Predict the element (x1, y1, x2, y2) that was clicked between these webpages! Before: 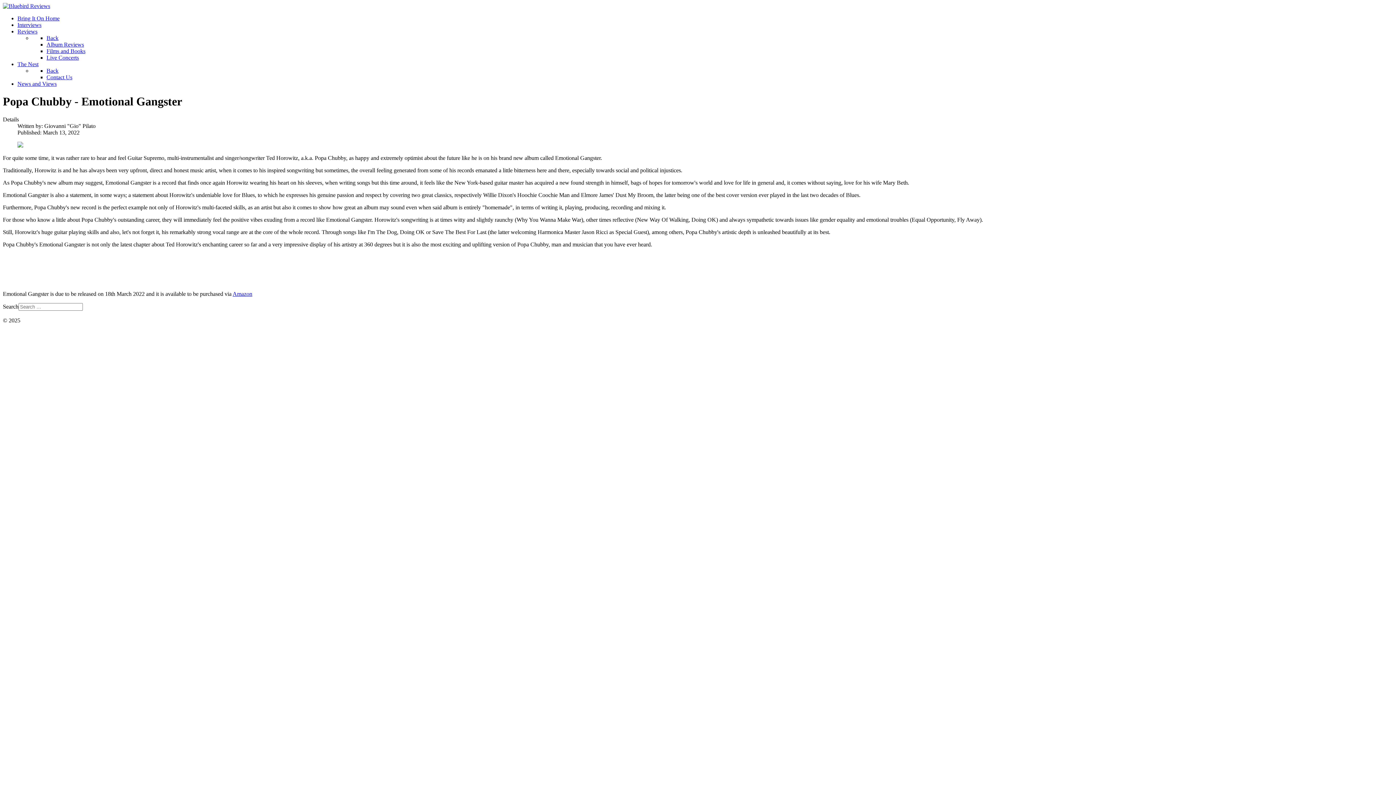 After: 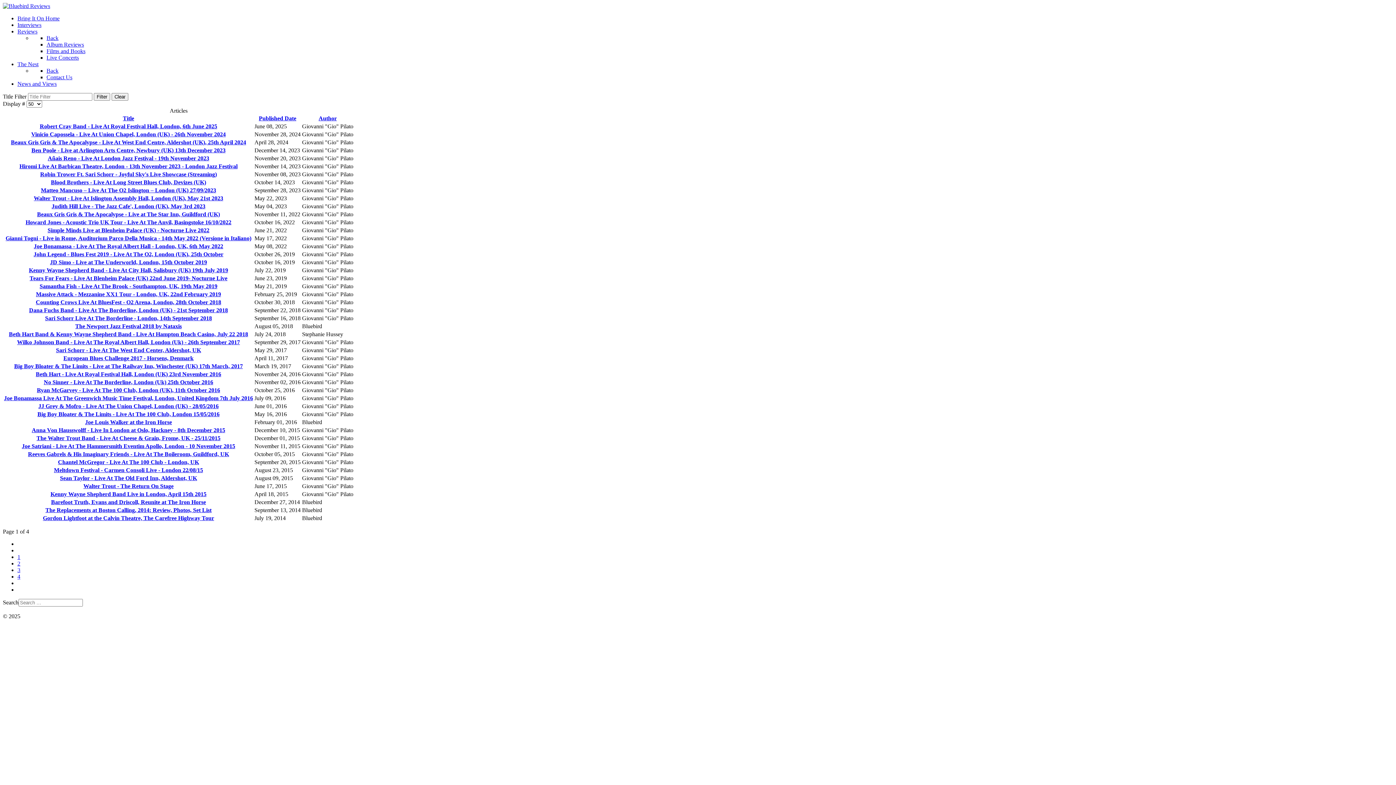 Action: label: Live Concerts bbox: (46, 54, 78, 60)